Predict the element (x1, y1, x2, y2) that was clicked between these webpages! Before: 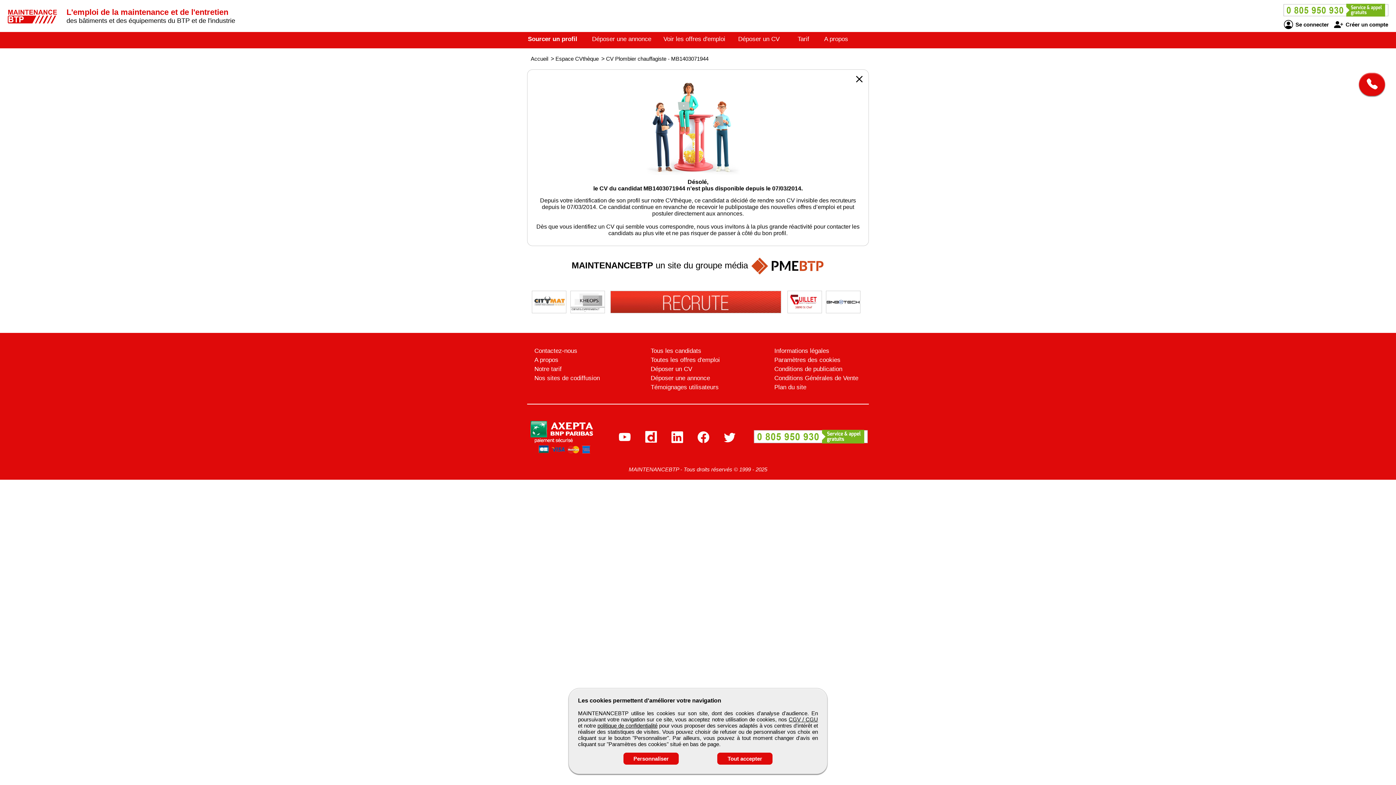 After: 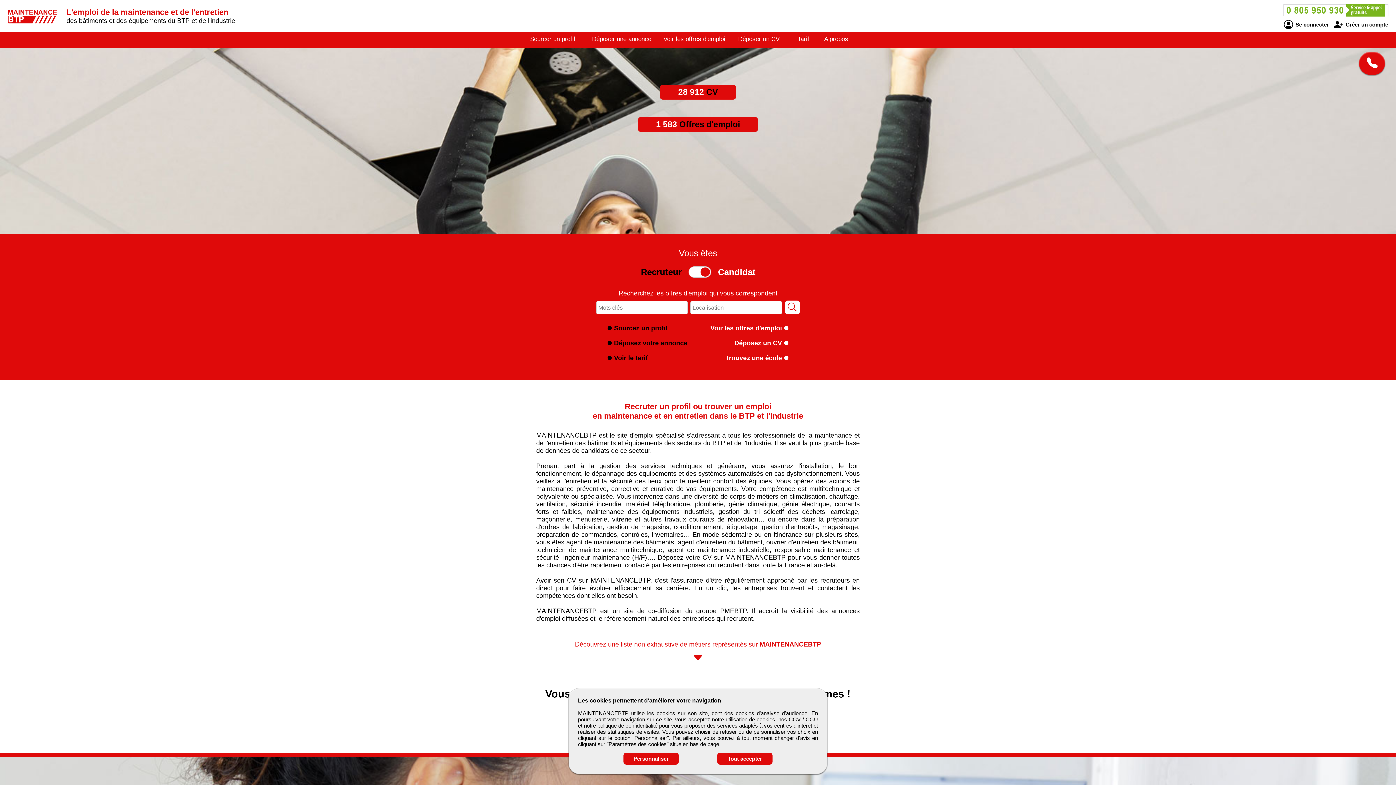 Action: bbox: (7, -9, 65, 42)